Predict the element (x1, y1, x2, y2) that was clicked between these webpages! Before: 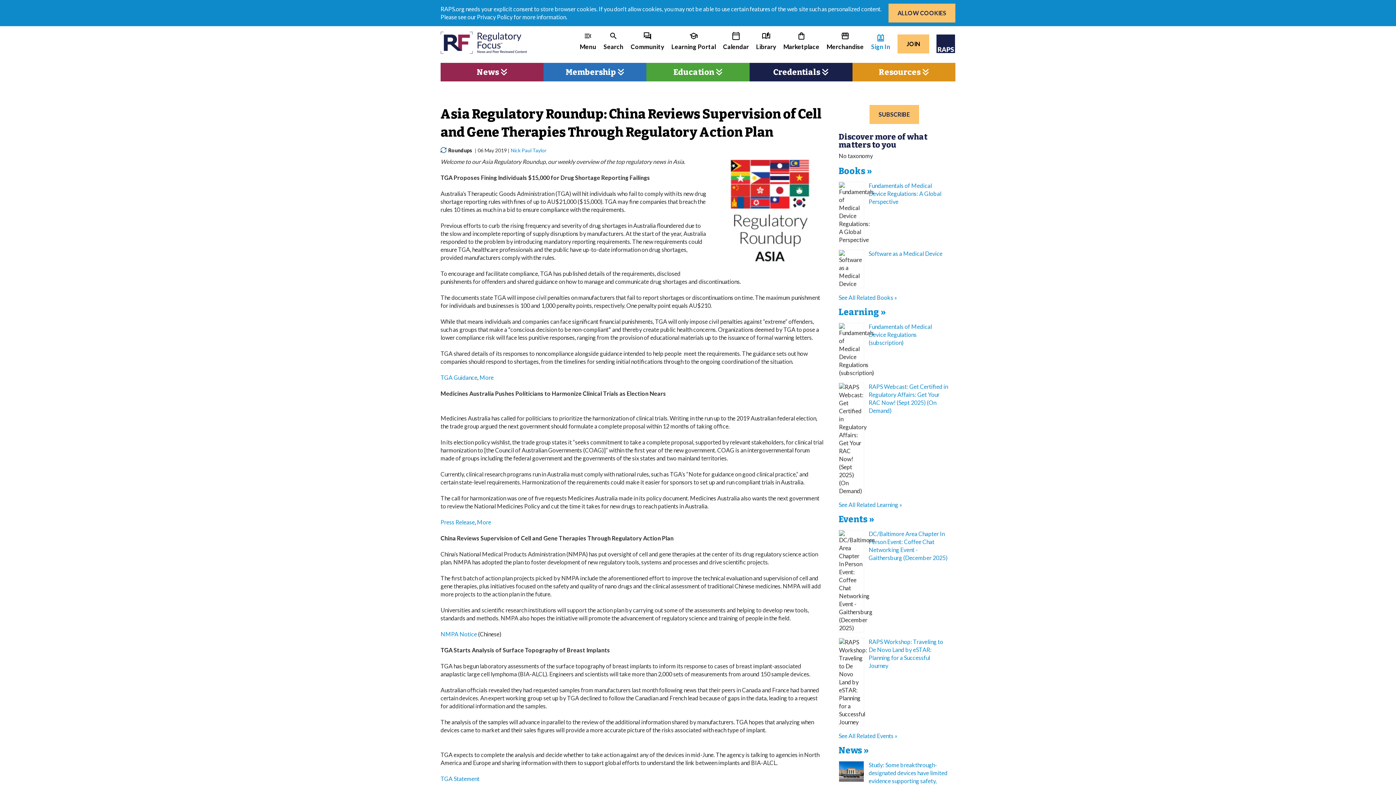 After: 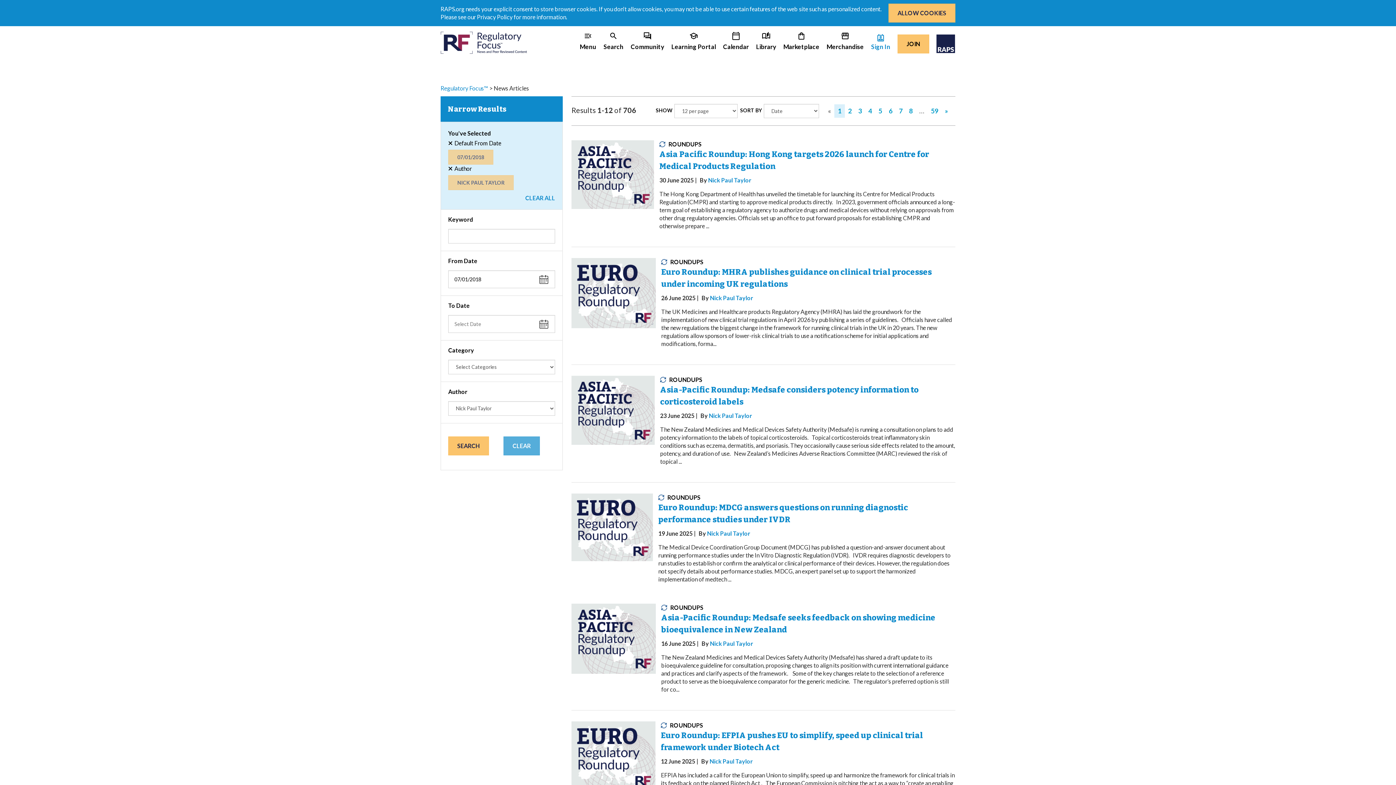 Action: bbox: (510, 147, 546, 153) label: Nick Paul Taylor